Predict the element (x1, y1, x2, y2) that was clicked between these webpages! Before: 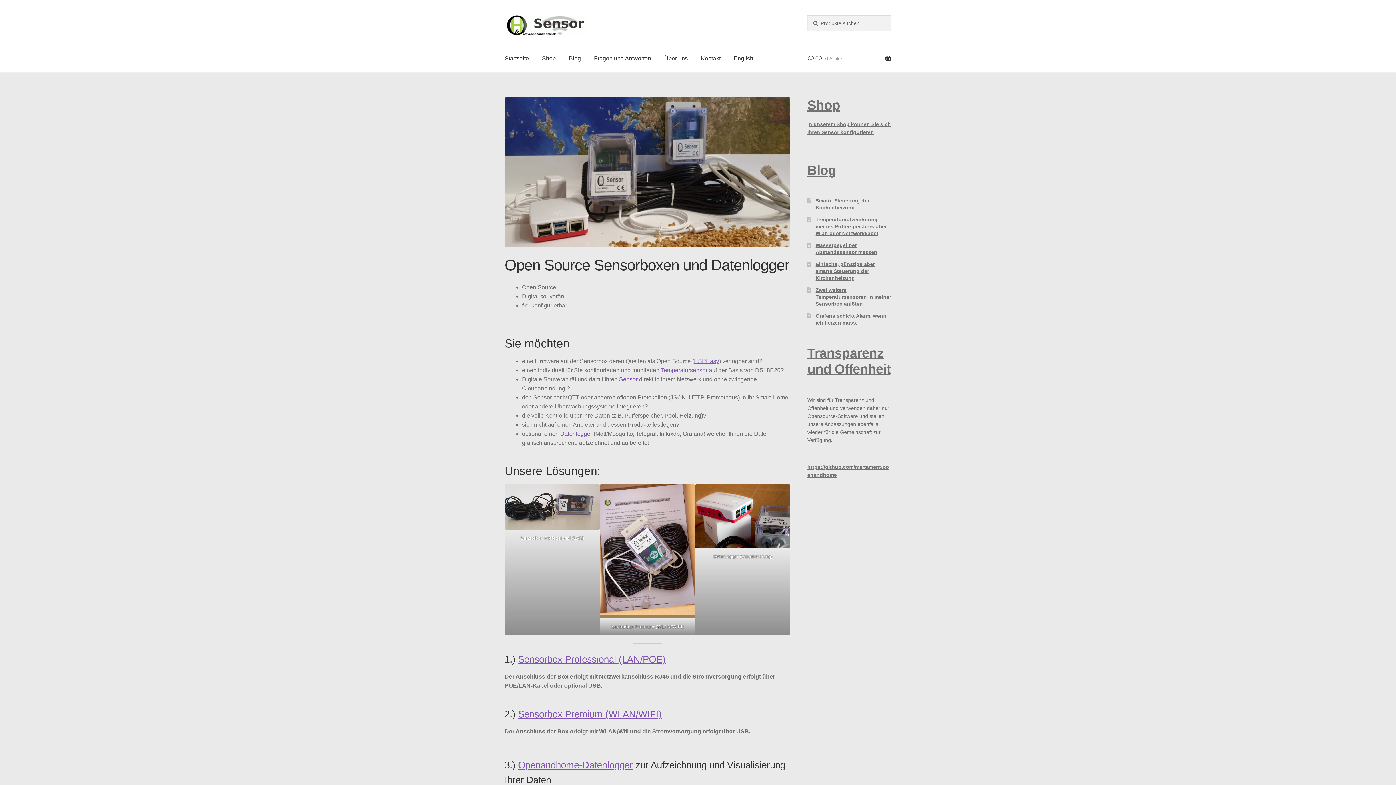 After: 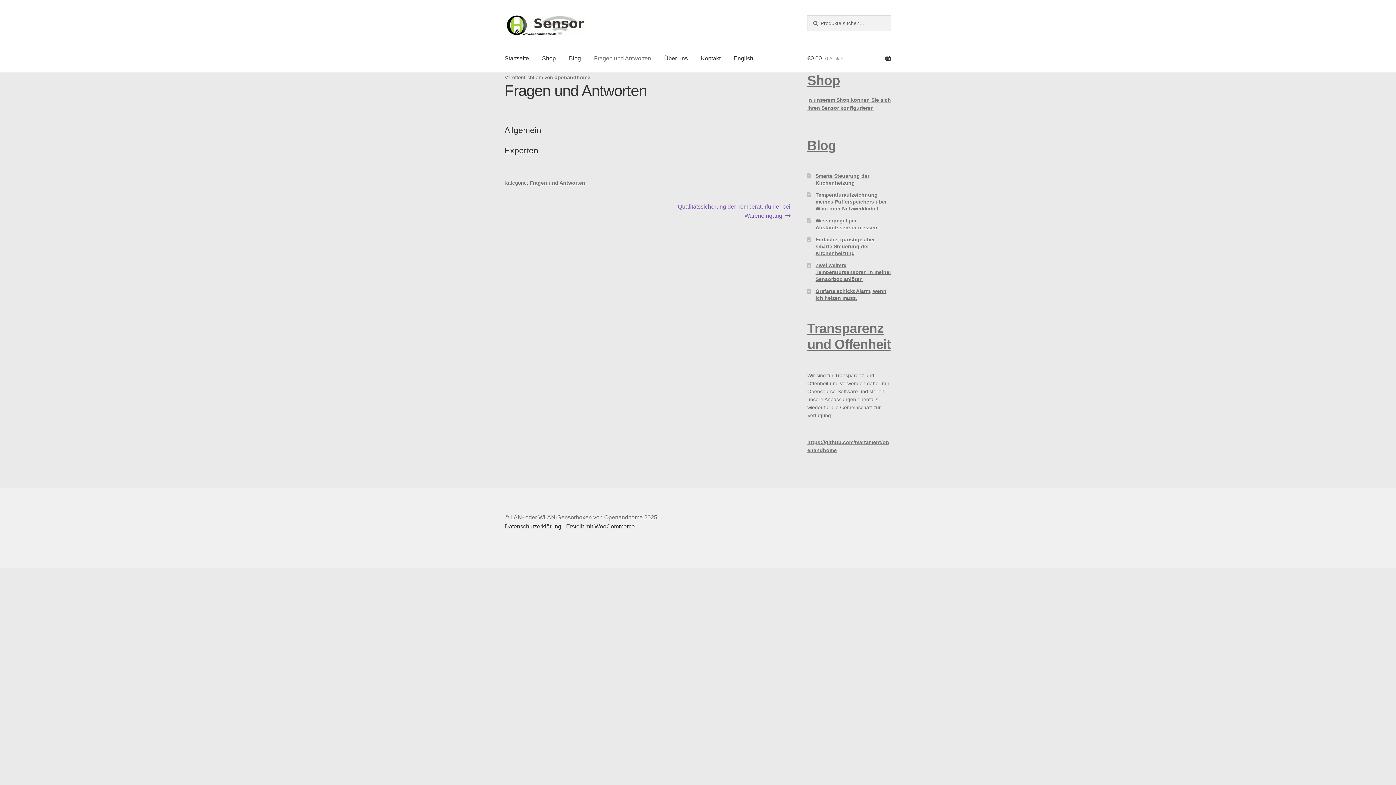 Action: bbox: (588, 44, 657, 72) label: Fragen und Antworten